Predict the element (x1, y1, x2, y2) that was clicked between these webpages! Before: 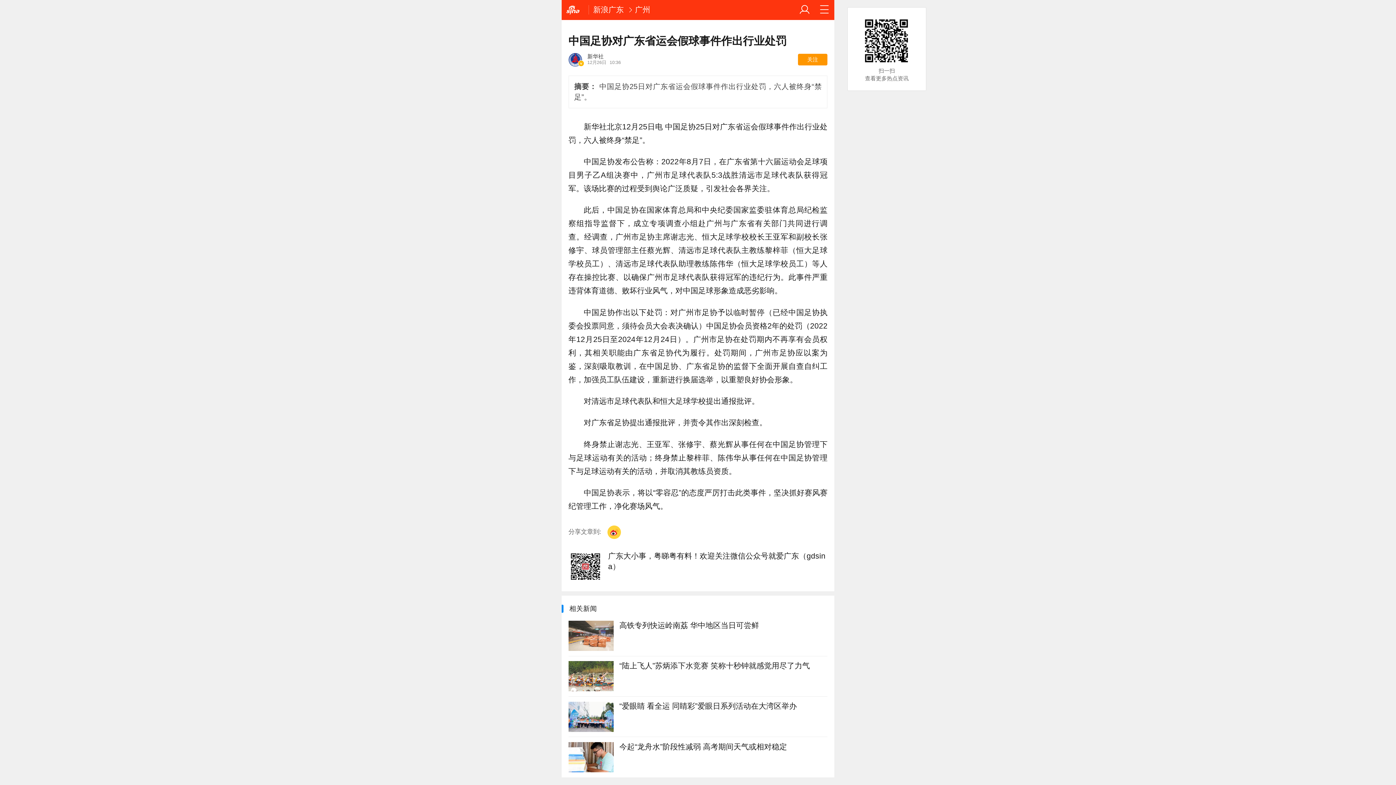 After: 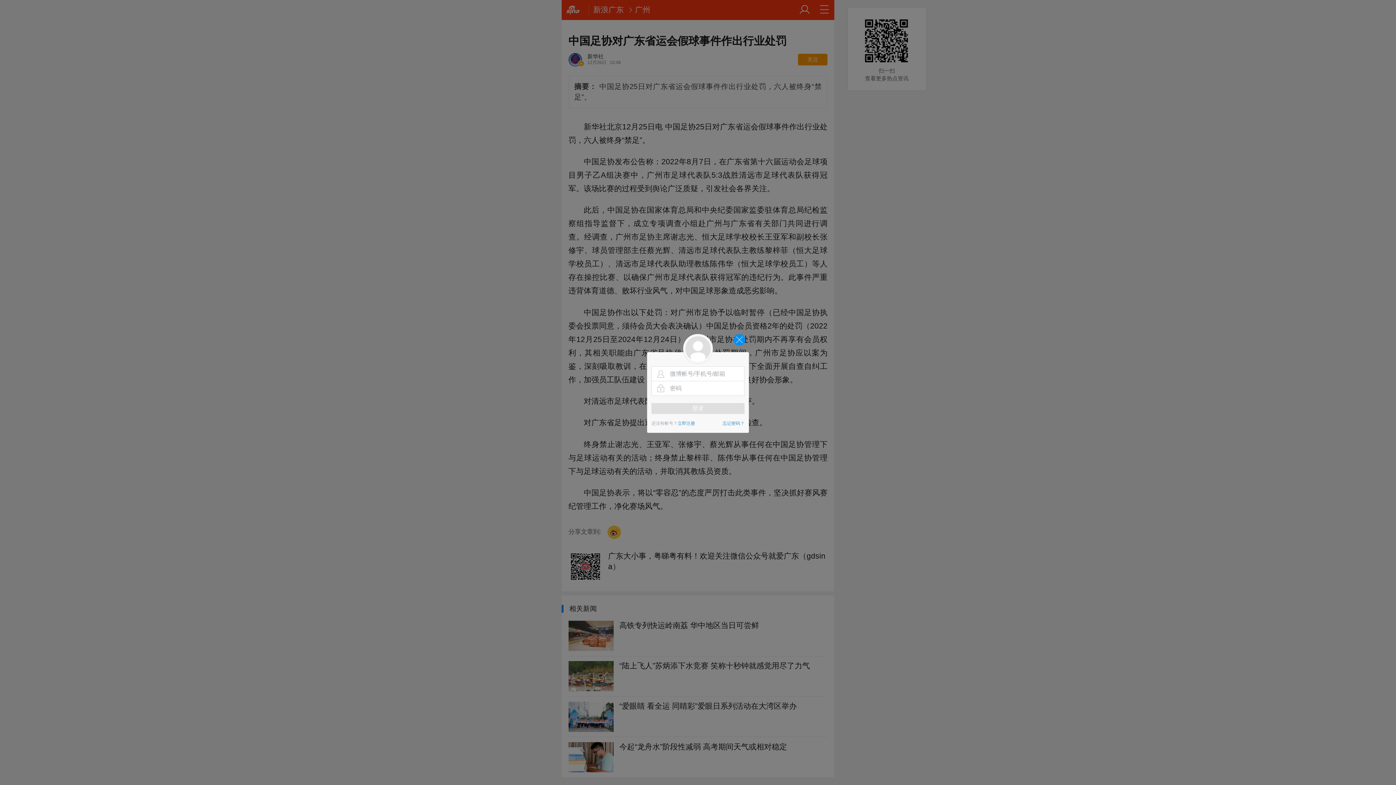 Action: label: 关注 bbox: (798, 53, 827, 65)